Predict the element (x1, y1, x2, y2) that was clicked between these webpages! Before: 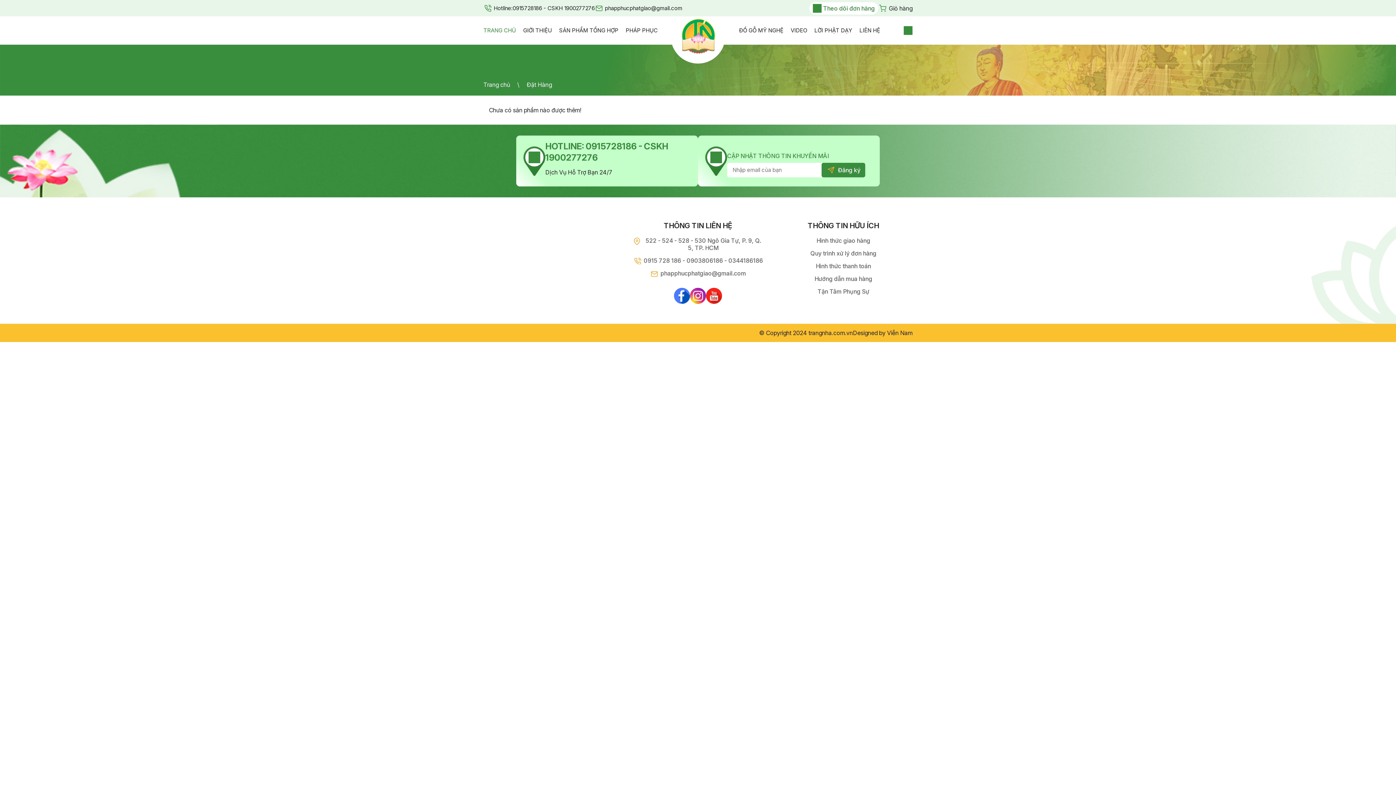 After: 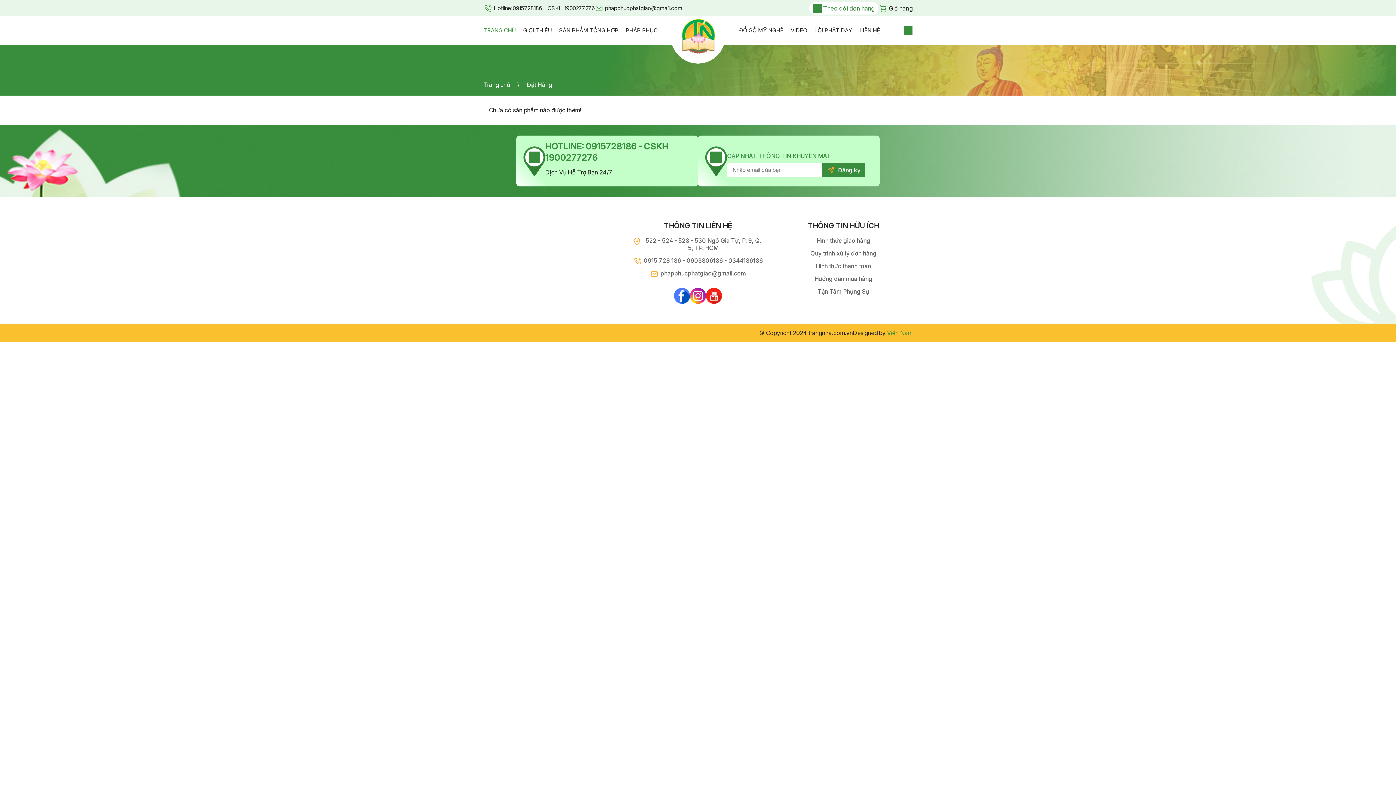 Action: bbox: (887, 329, 912, 336) label: Viễn Nam